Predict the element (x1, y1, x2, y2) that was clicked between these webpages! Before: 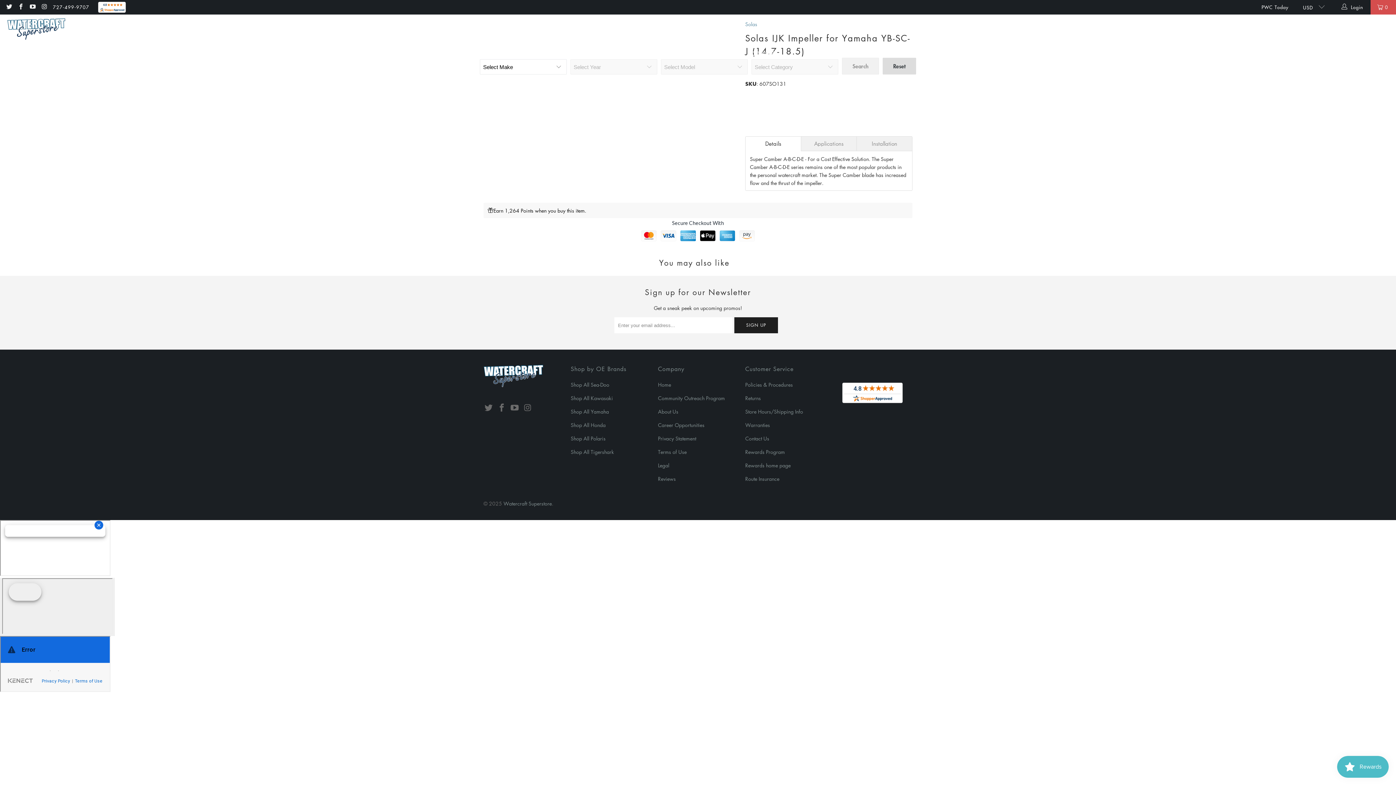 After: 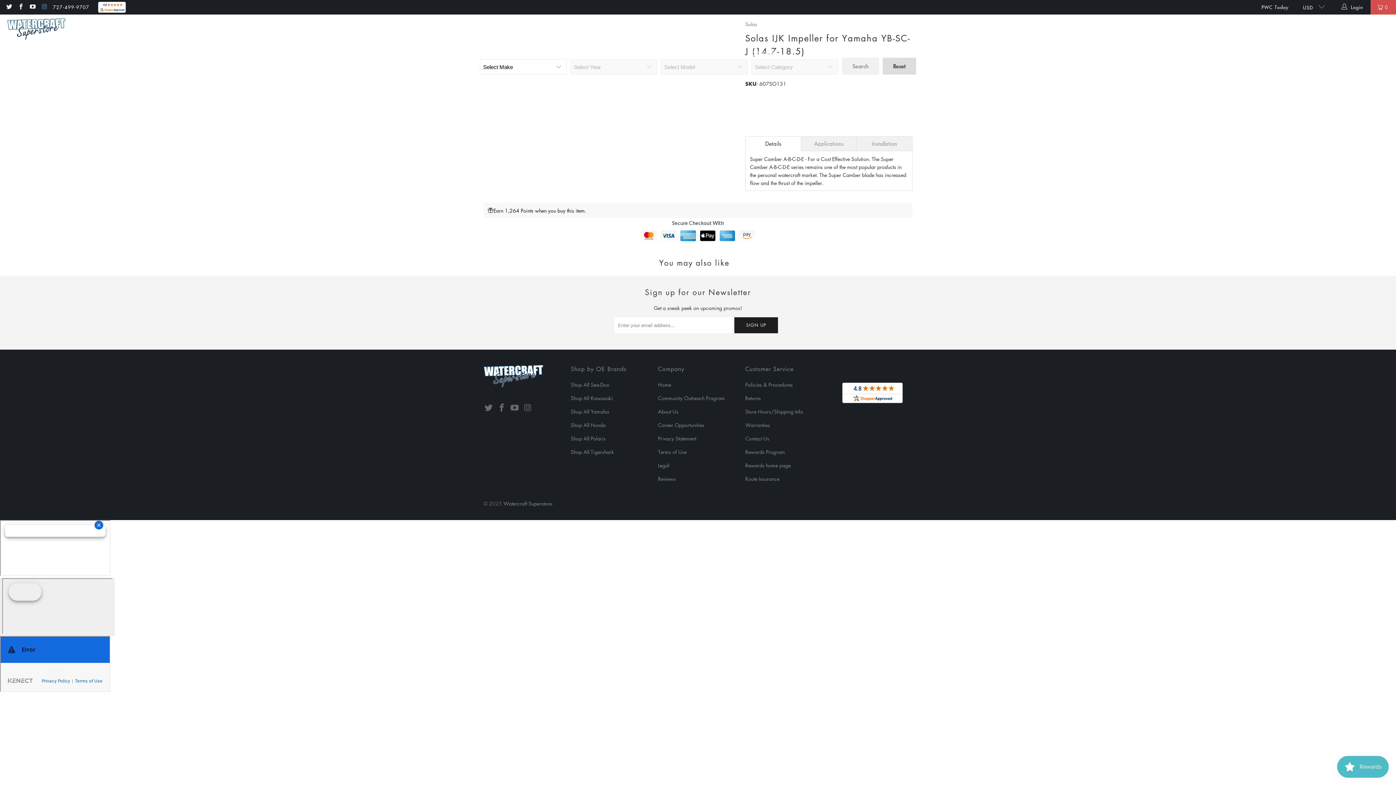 Action: bbox: (40, 3, 47, 10)